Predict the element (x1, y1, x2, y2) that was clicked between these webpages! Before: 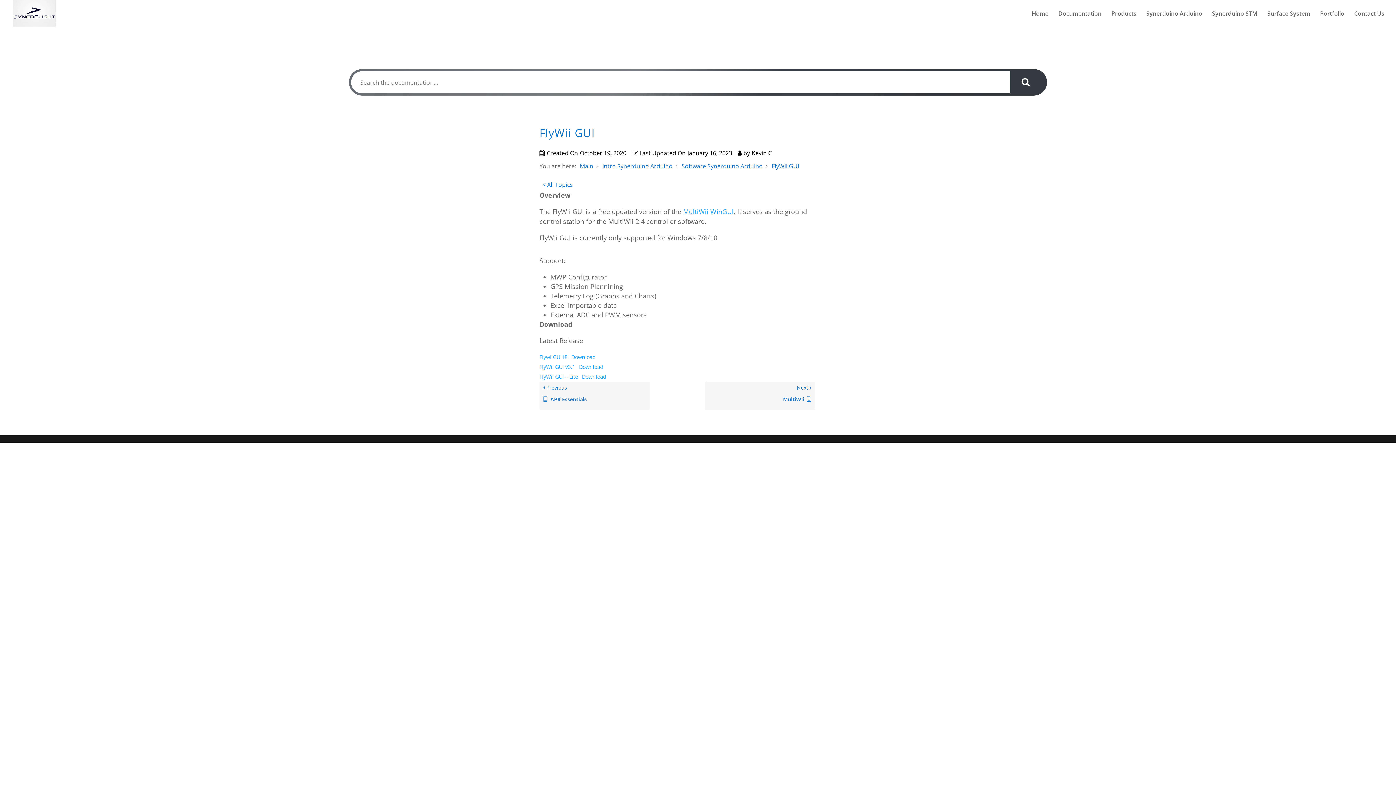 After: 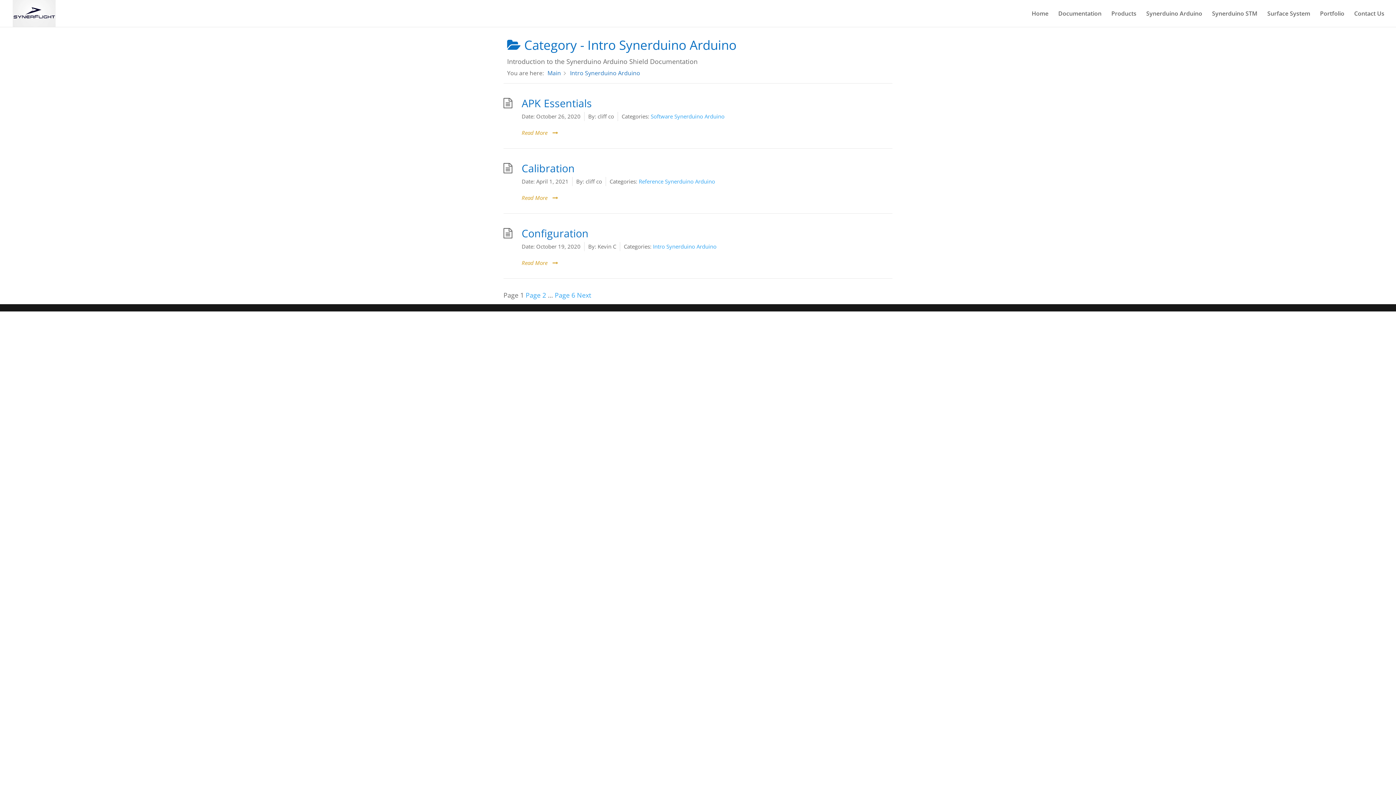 Action: bbox: (602, 162, 672, 170) label: Intro Synerduino Arduino